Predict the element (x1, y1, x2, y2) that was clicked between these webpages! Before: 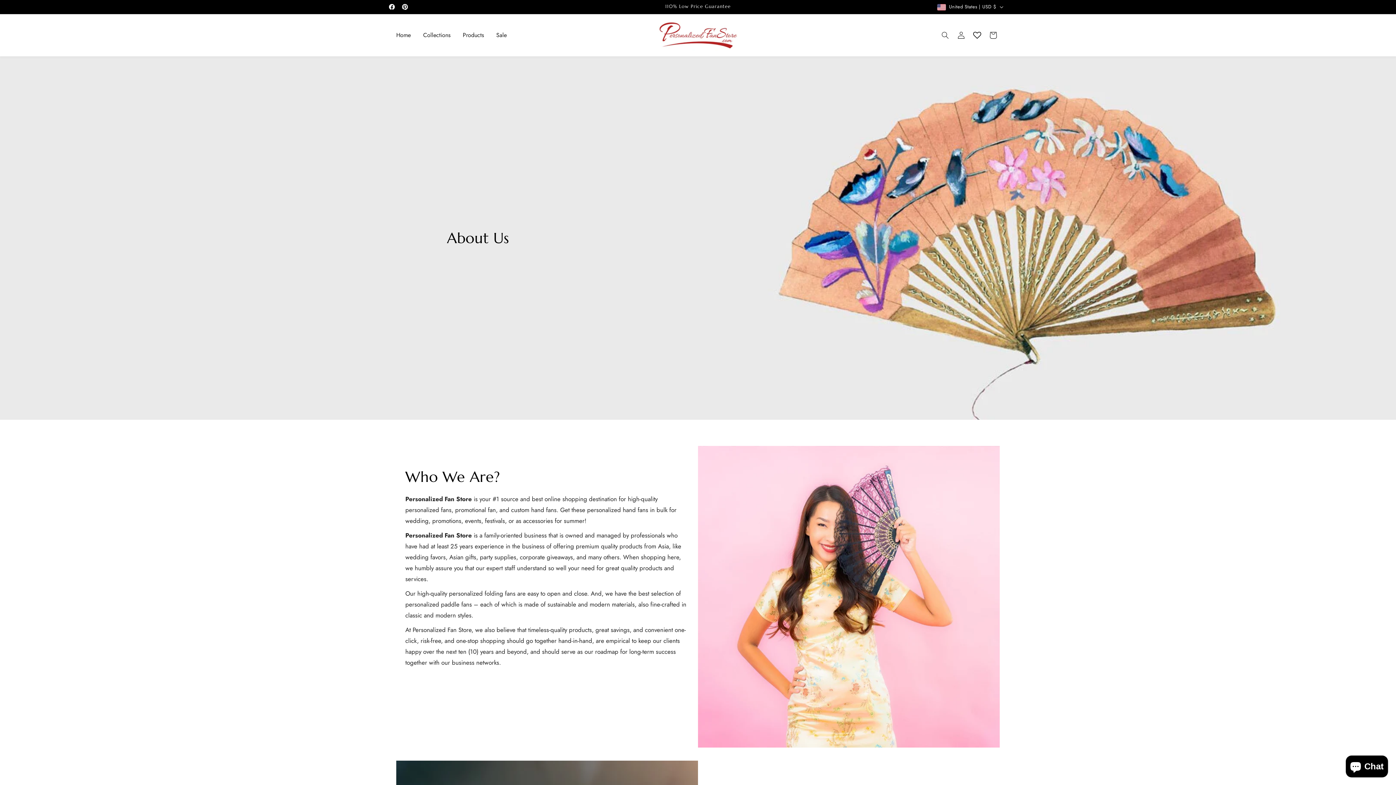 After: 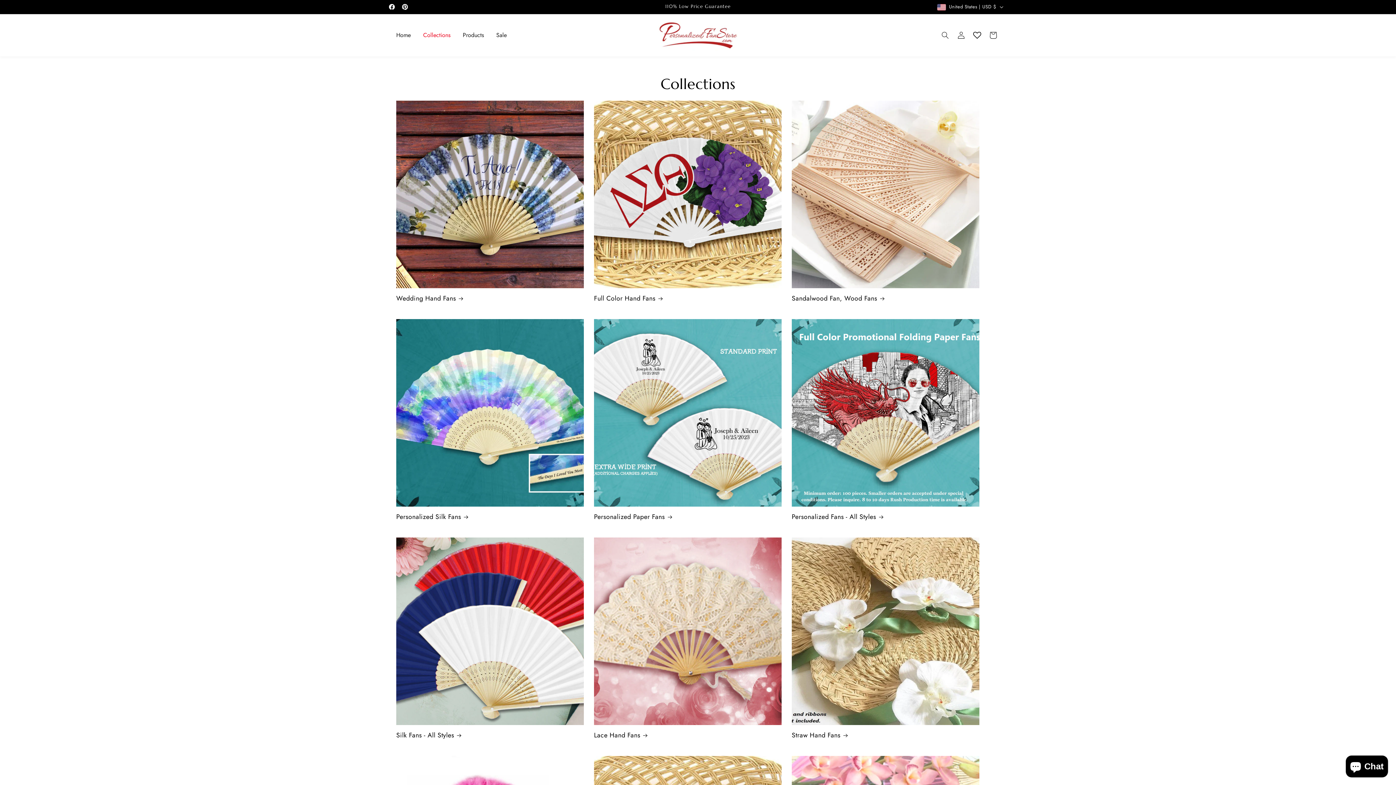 Action: label: Collections bbox: (418, 27, 454, 43)